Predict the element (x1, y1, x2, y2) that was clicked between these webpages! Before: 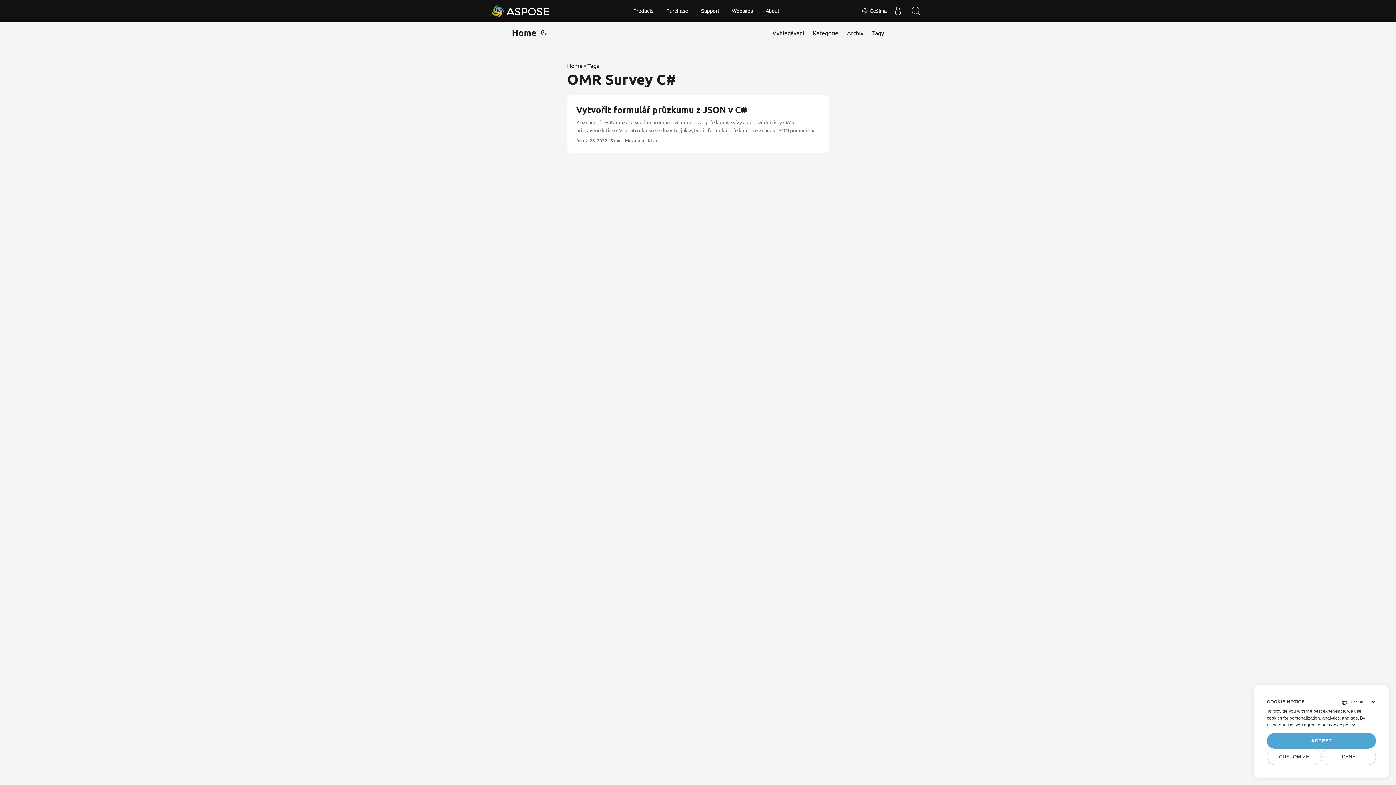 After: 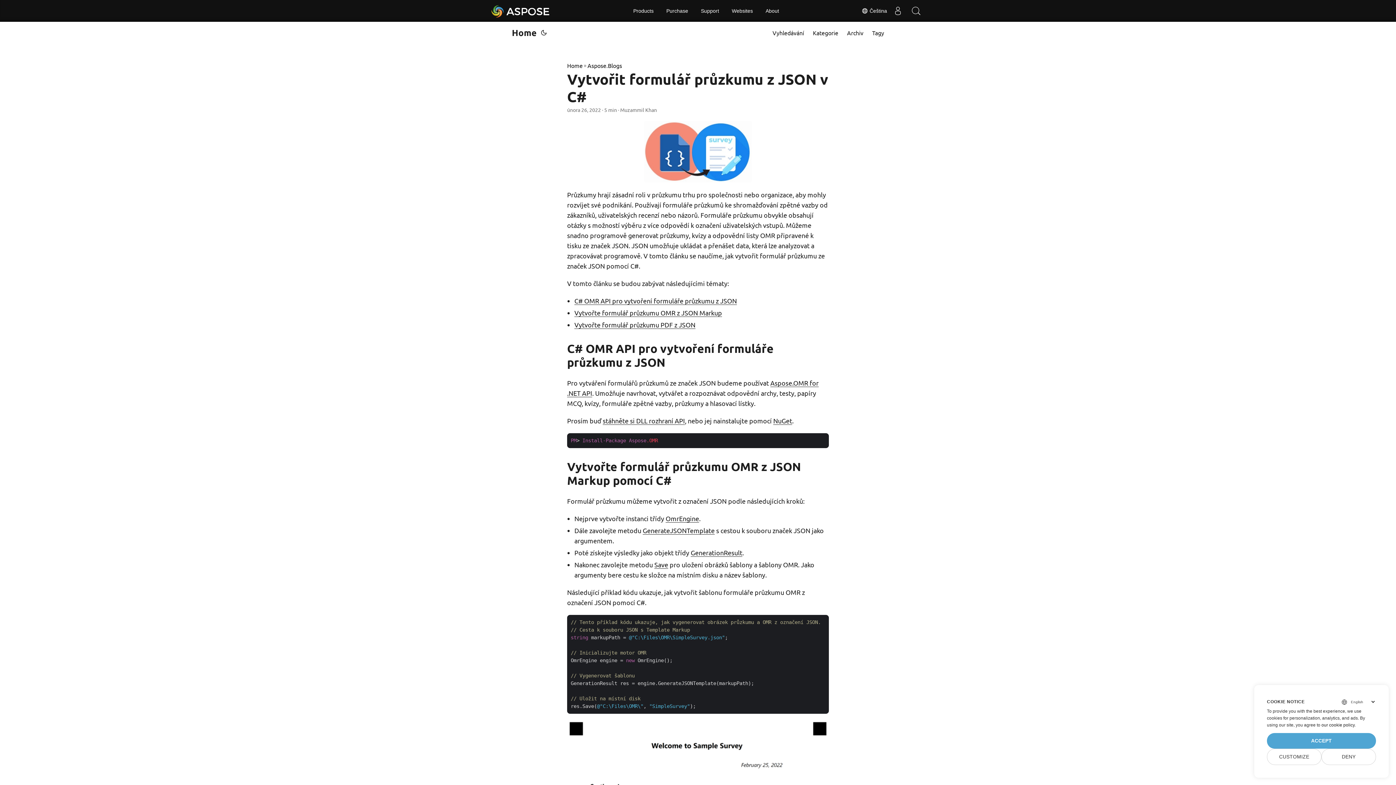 Action: label: post link to Vytvořit formulář průzkumu z JSON v C# bbox: (567, 95, 828, 153)